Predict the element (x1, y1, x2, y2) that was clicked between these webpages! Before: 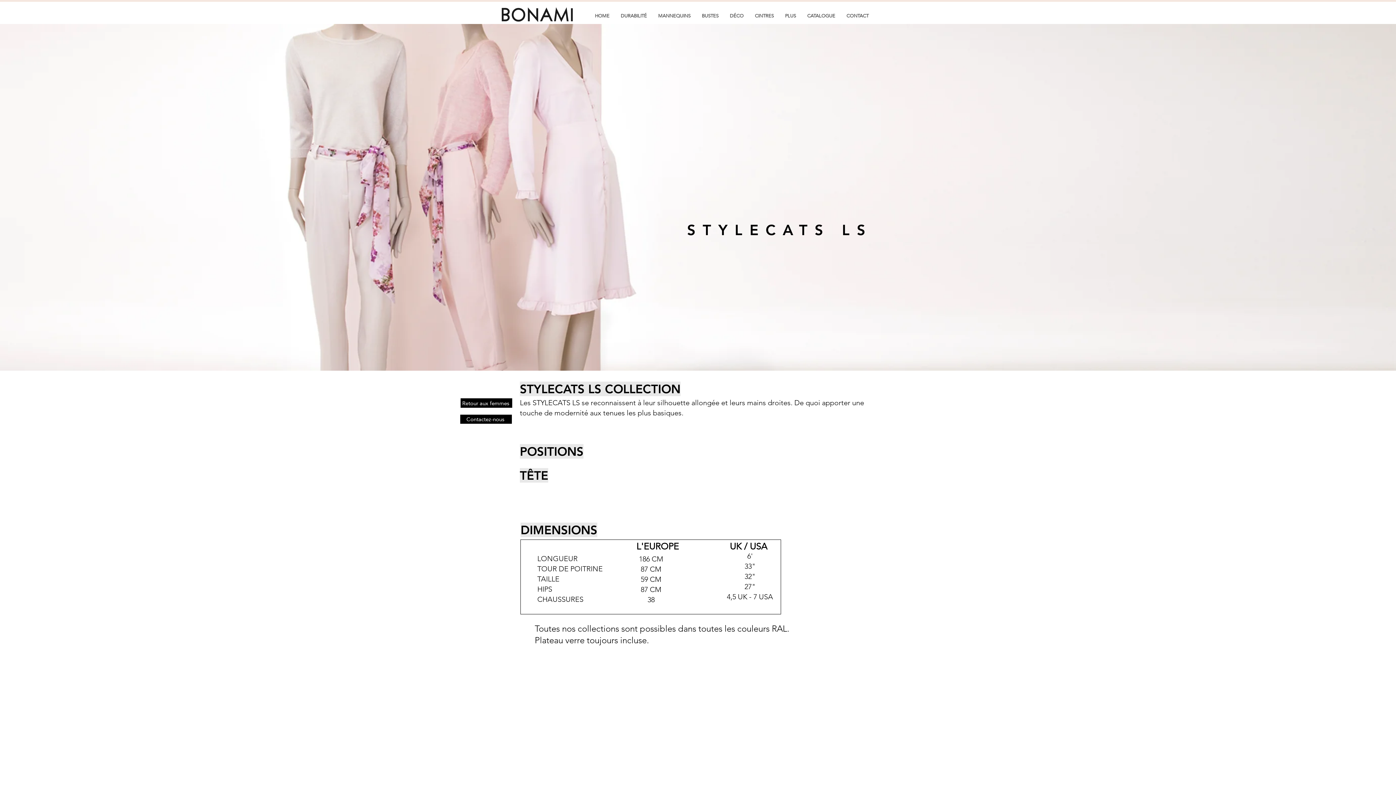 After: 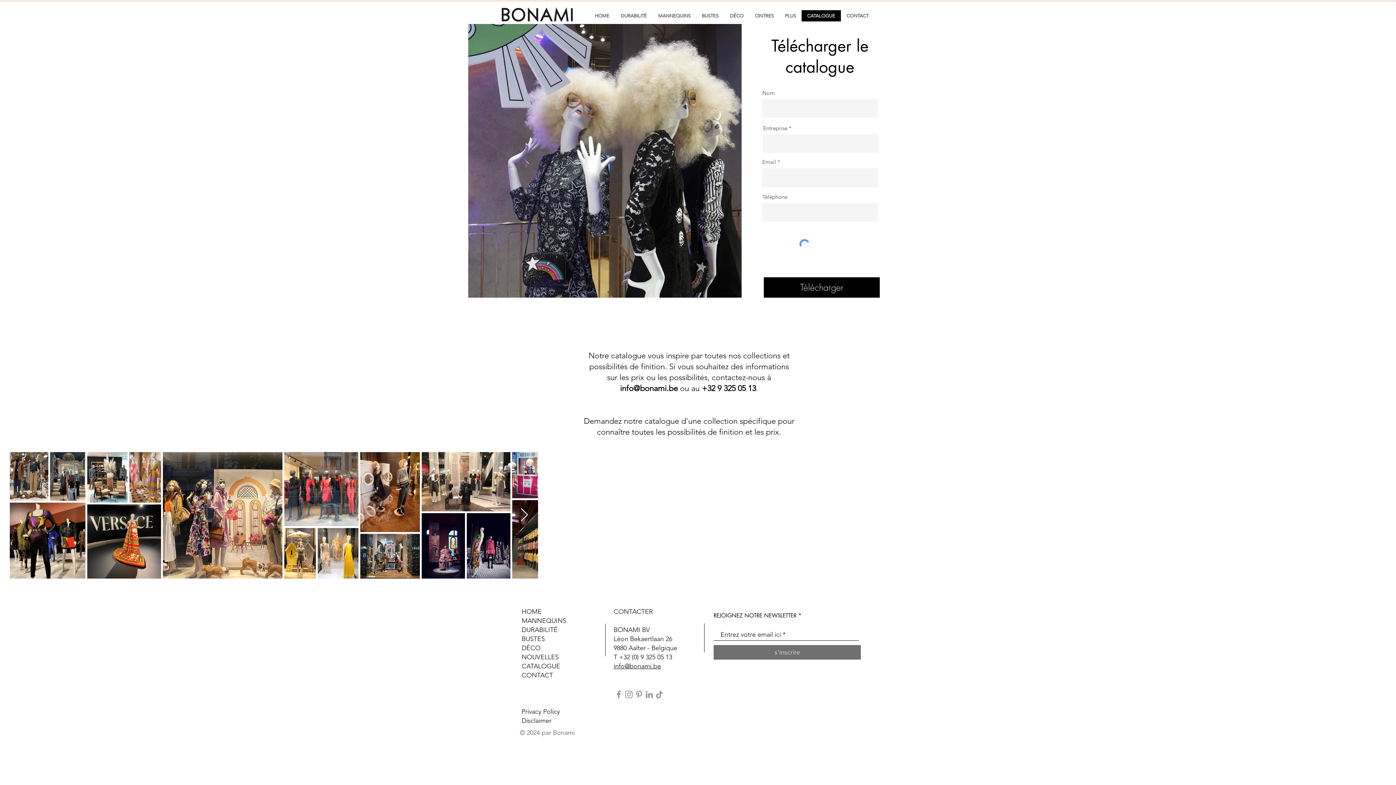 Action: bbox: (801, 10, 840, 21) label: CATALOGUE